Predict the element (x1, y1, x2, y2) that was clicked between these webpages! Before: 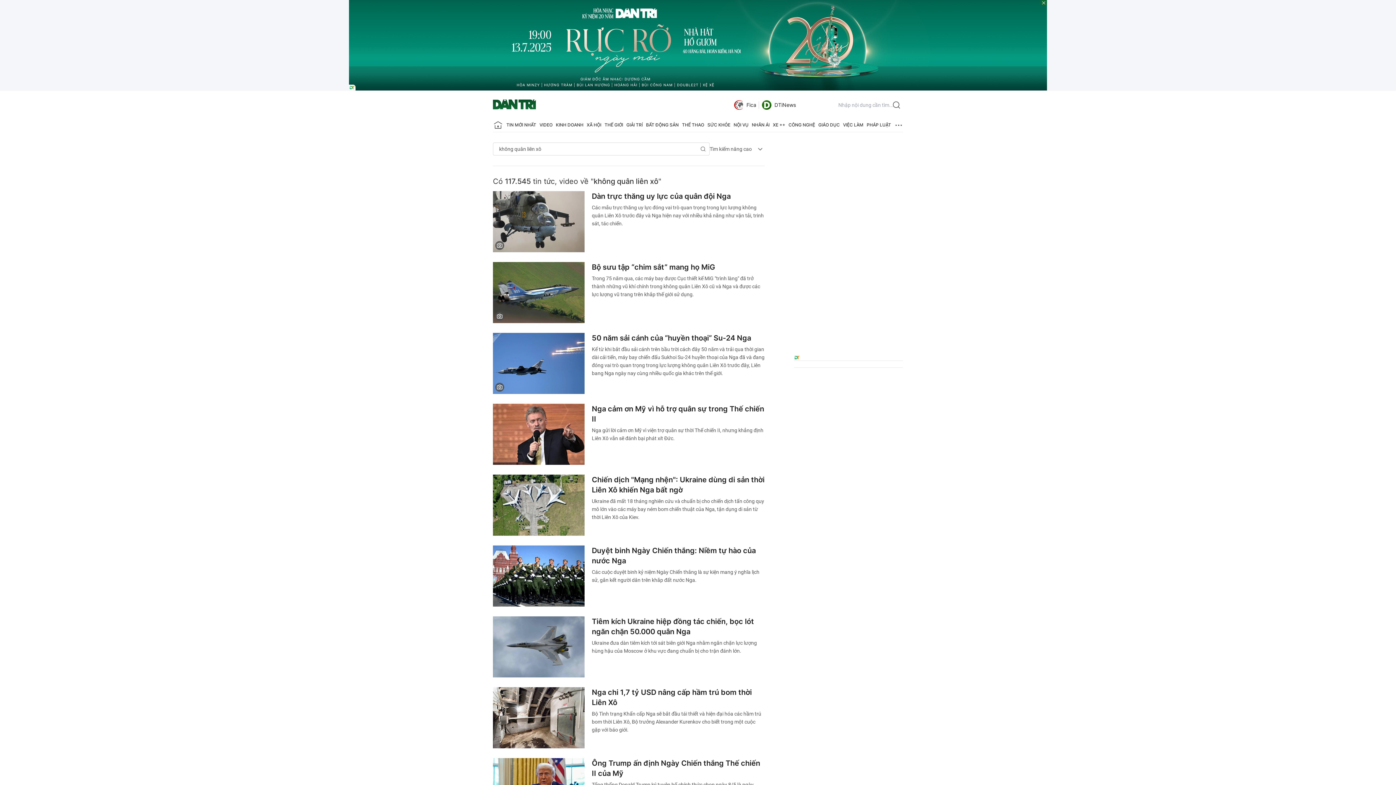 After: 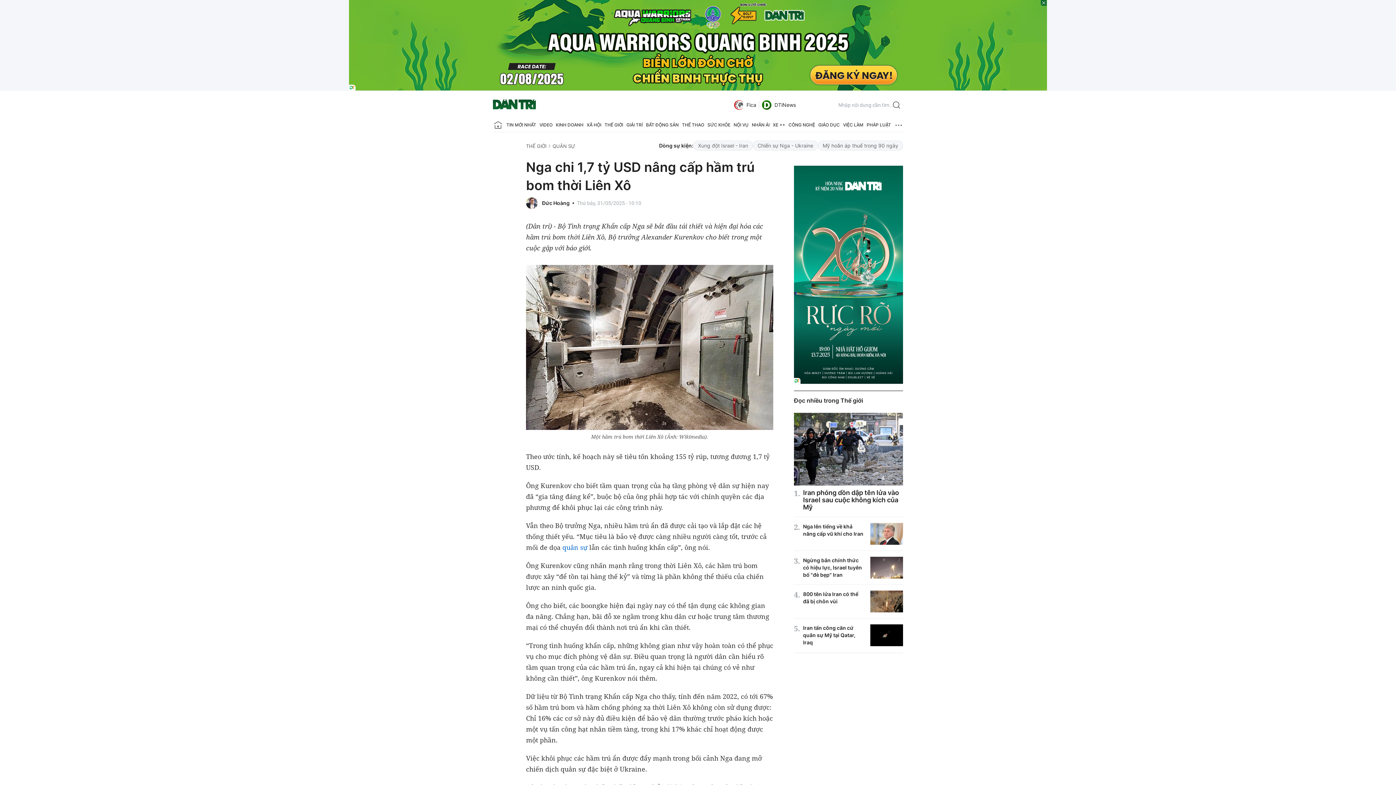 Action: bbox: (493, 687, 584, 748)